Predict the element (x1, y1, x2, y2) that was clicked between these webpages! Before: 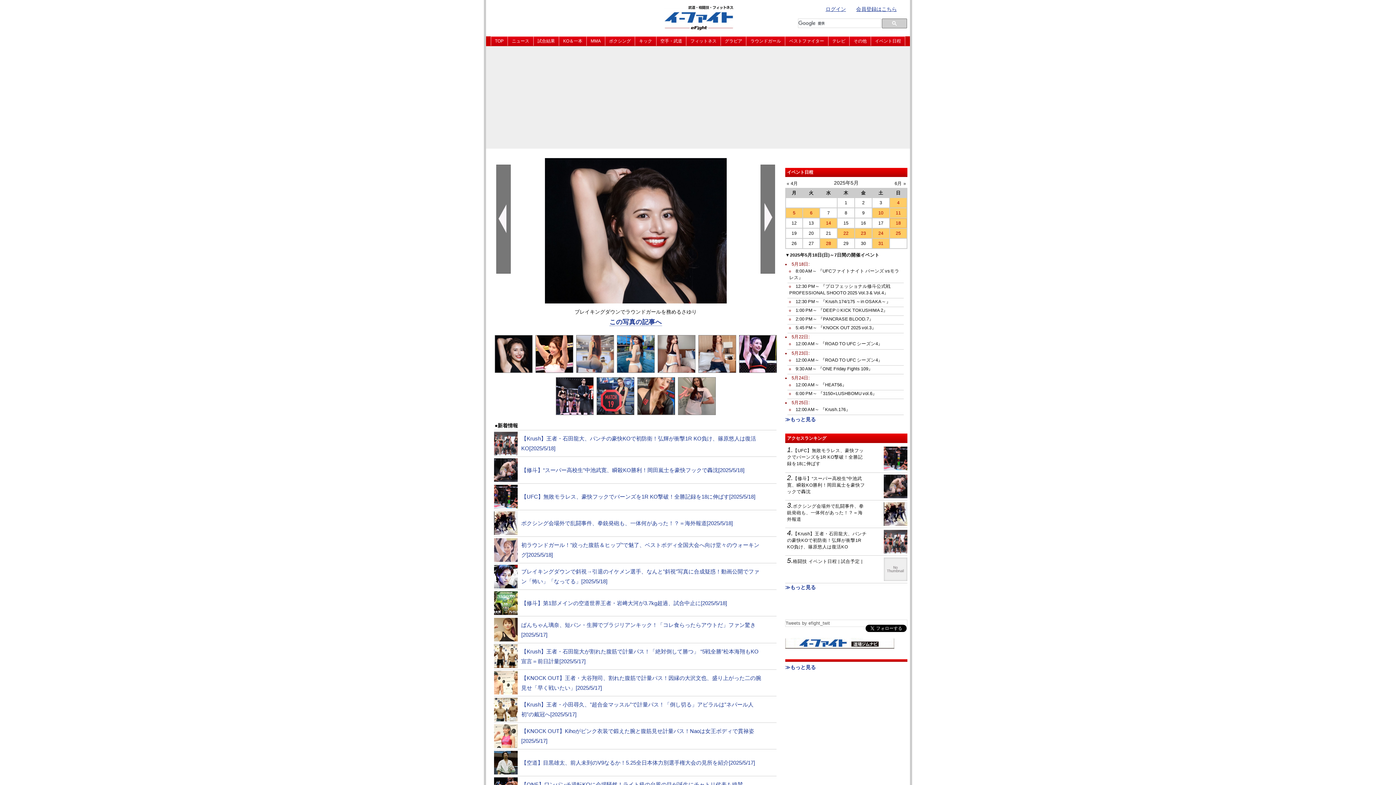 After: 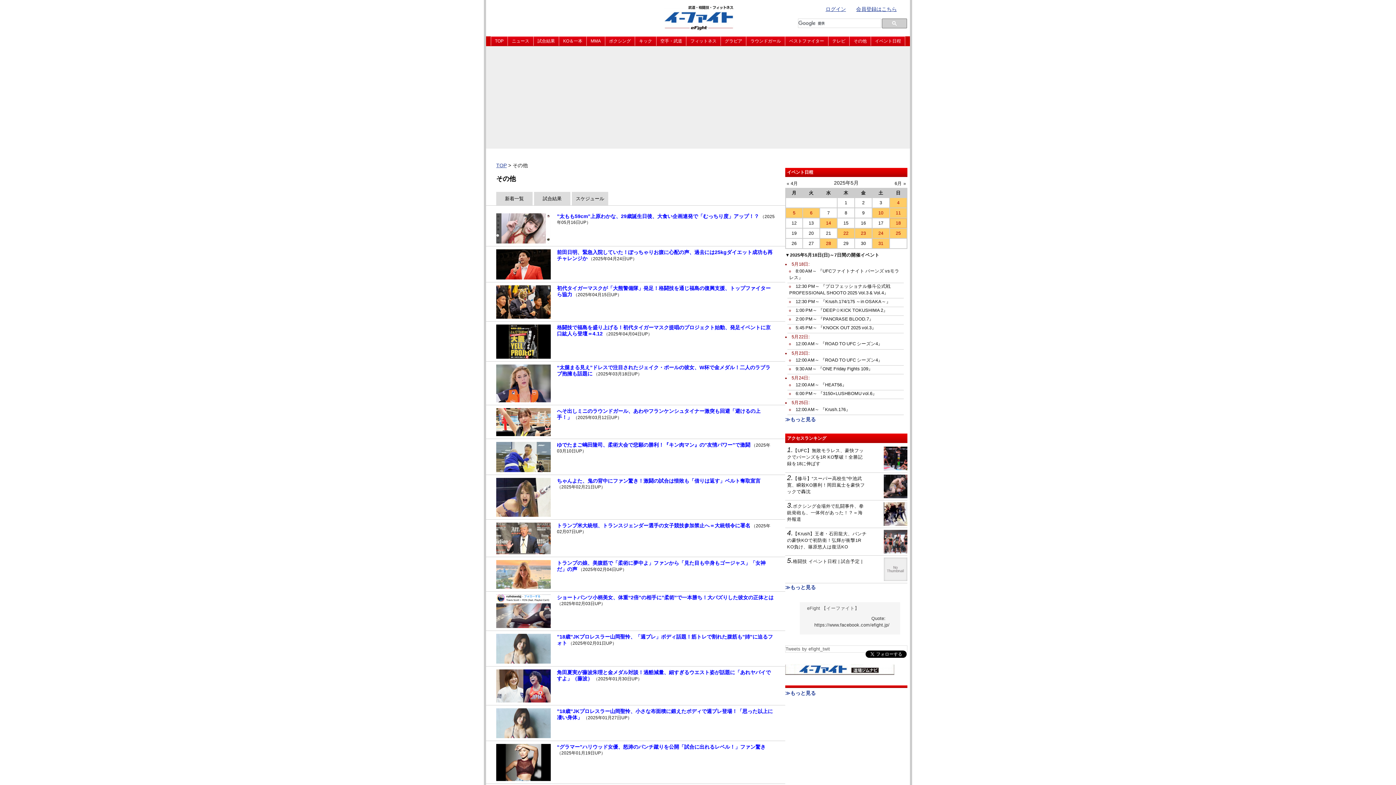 Action: label: その他 bbox: (849, 36, 871, 45)